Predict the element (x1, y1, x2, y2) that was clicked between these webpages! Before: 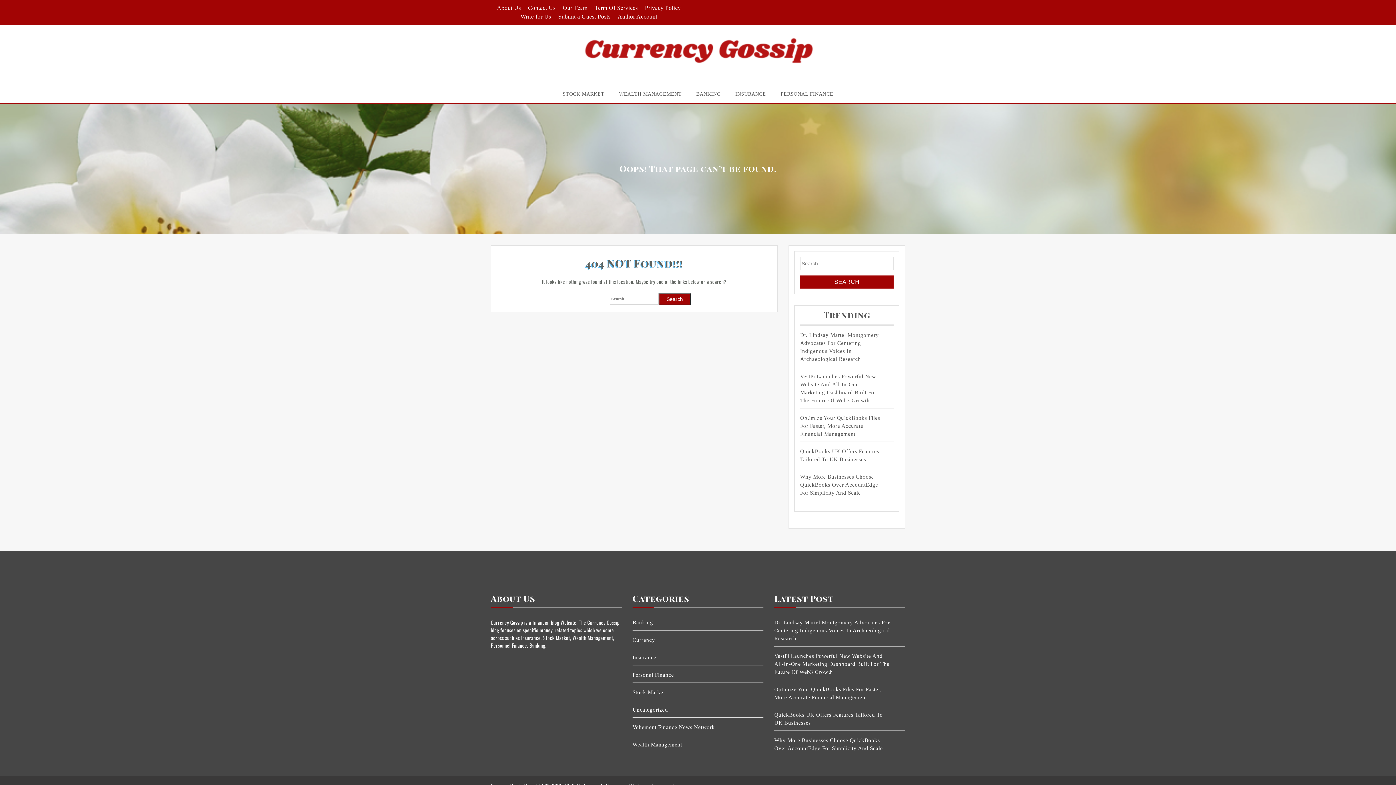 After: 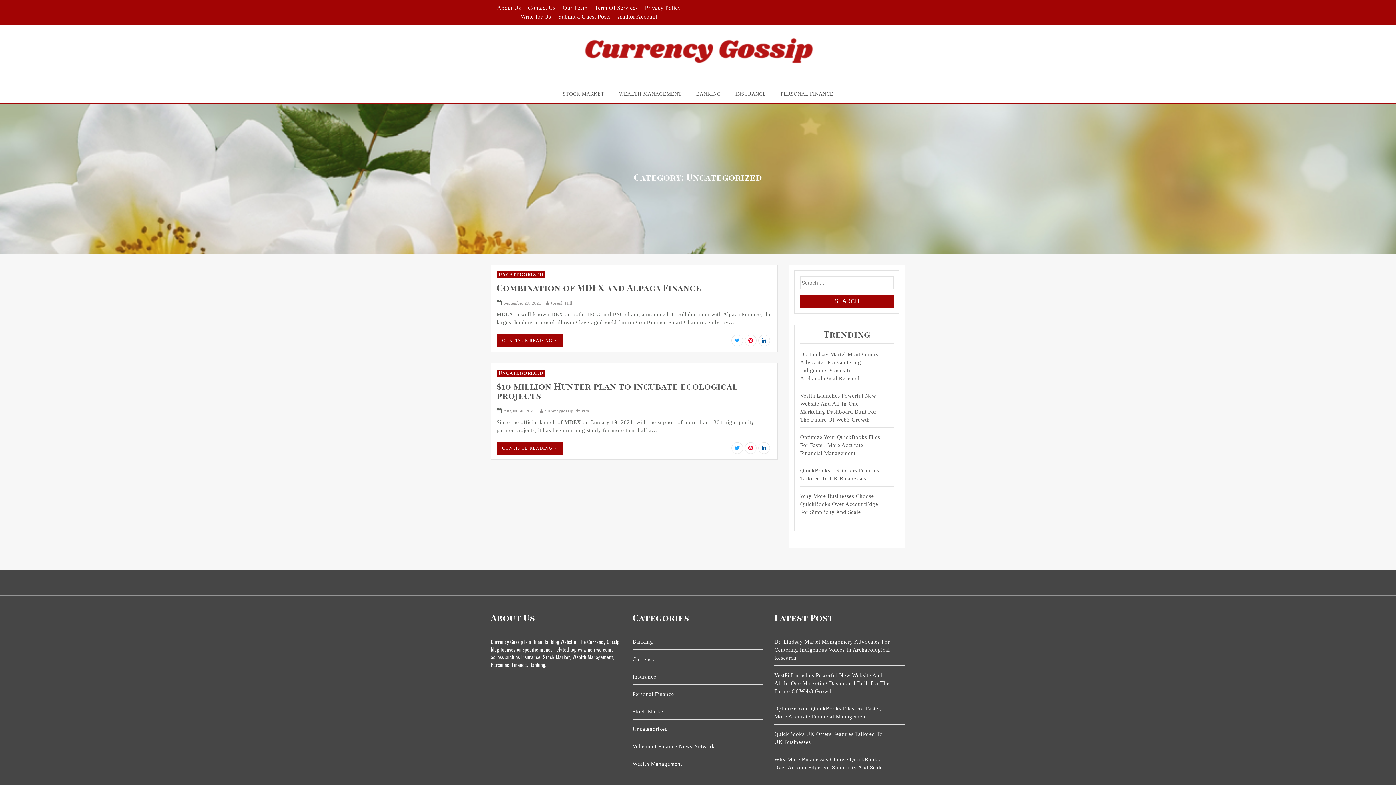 Action: bbox: (632, 706, 750, 714) label: Uncategorized